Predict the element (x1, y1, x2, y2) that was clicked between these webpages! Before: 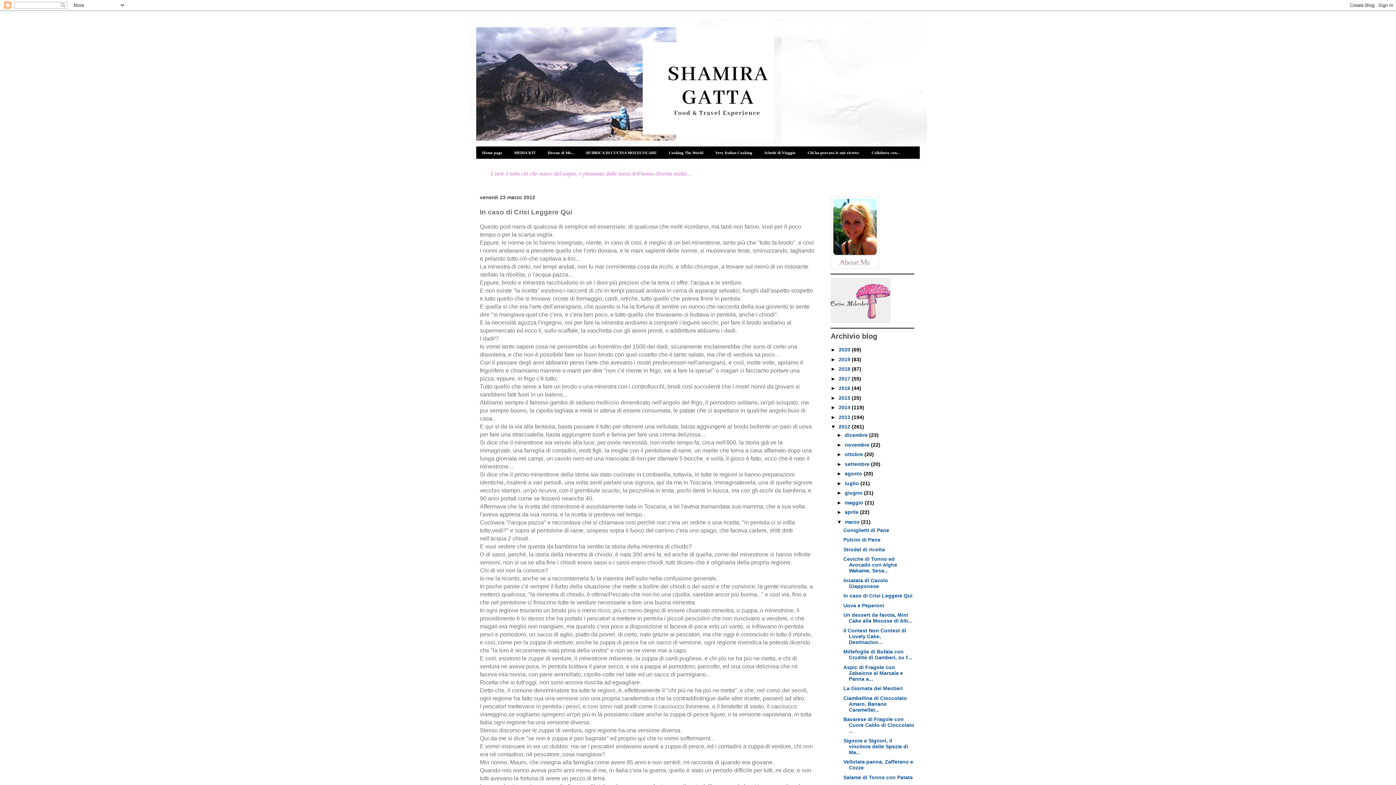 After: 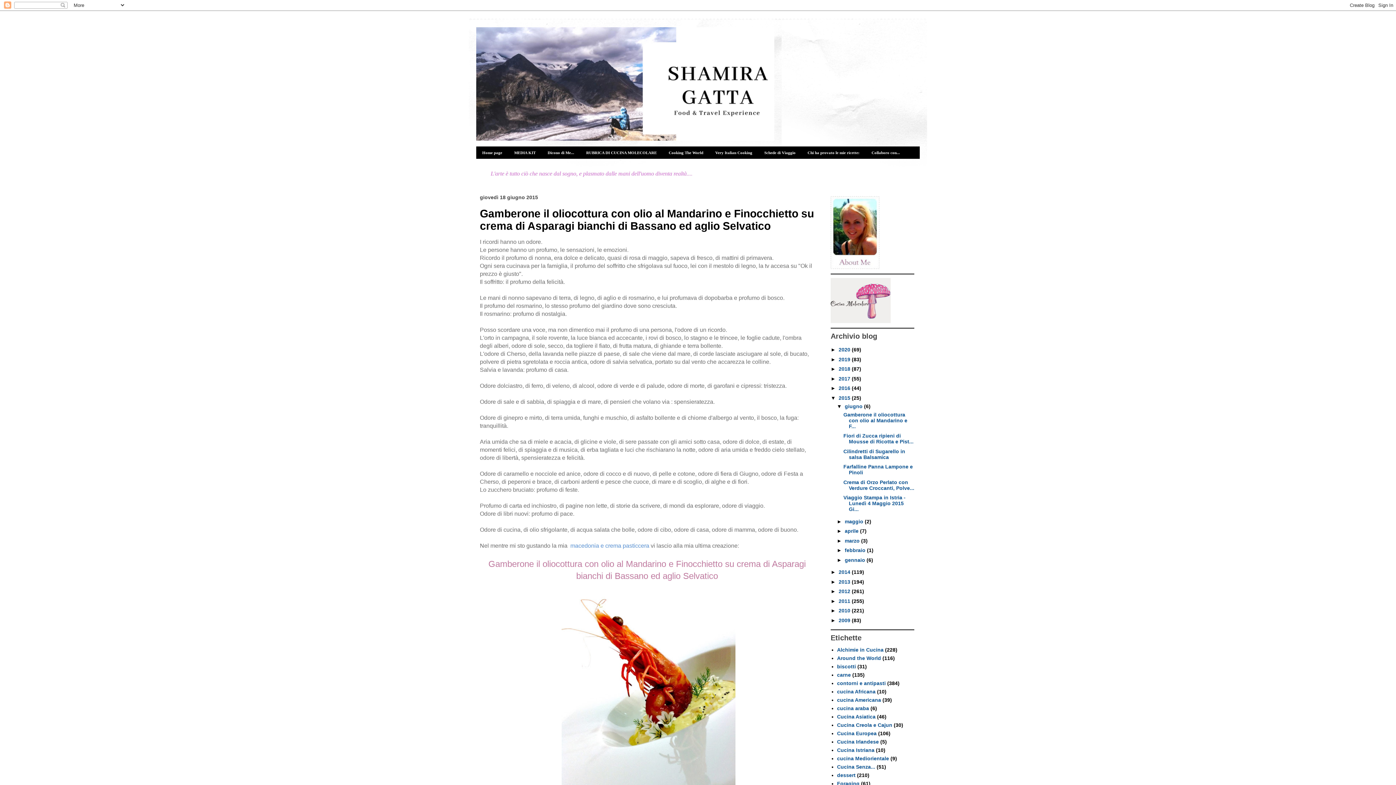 Action: bbox: (838, 395, 852, 400) label: 2015 